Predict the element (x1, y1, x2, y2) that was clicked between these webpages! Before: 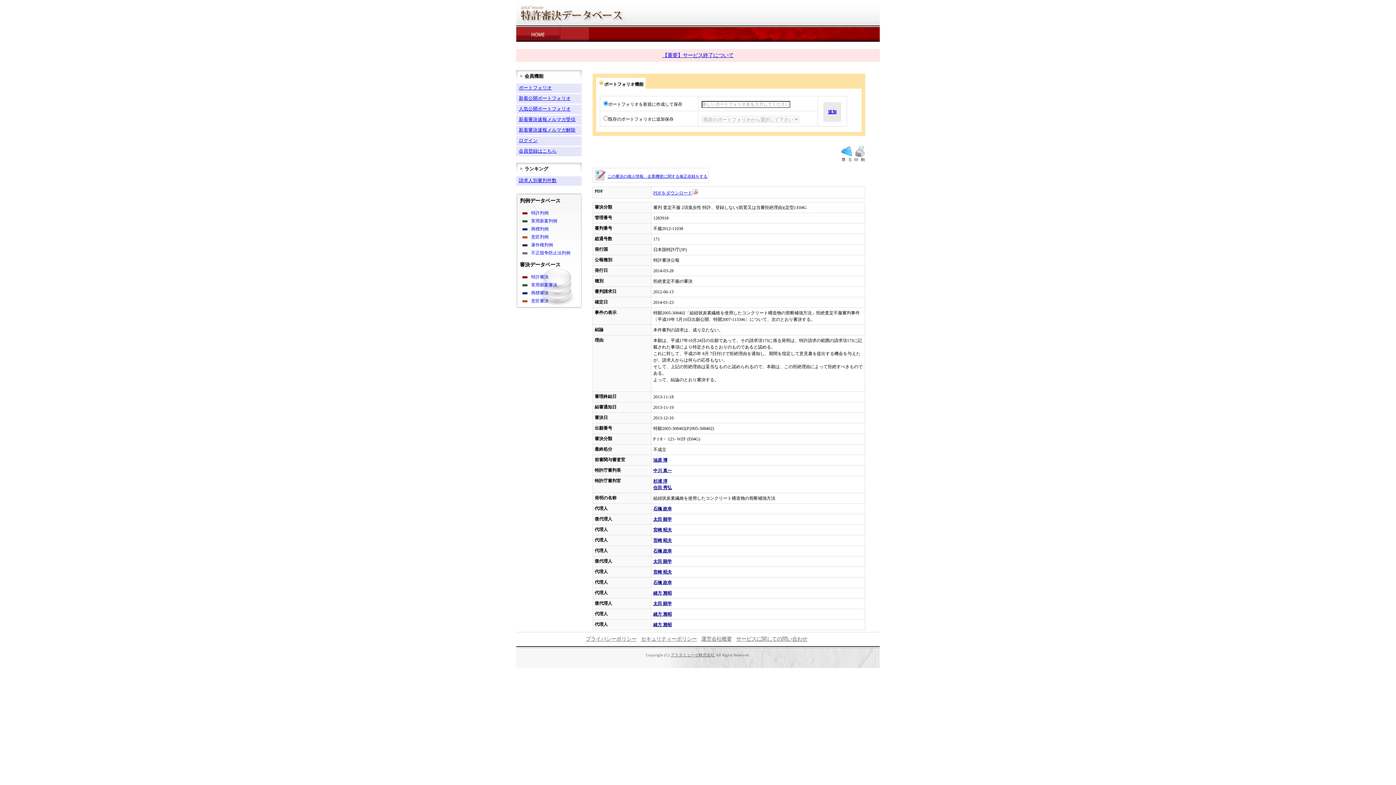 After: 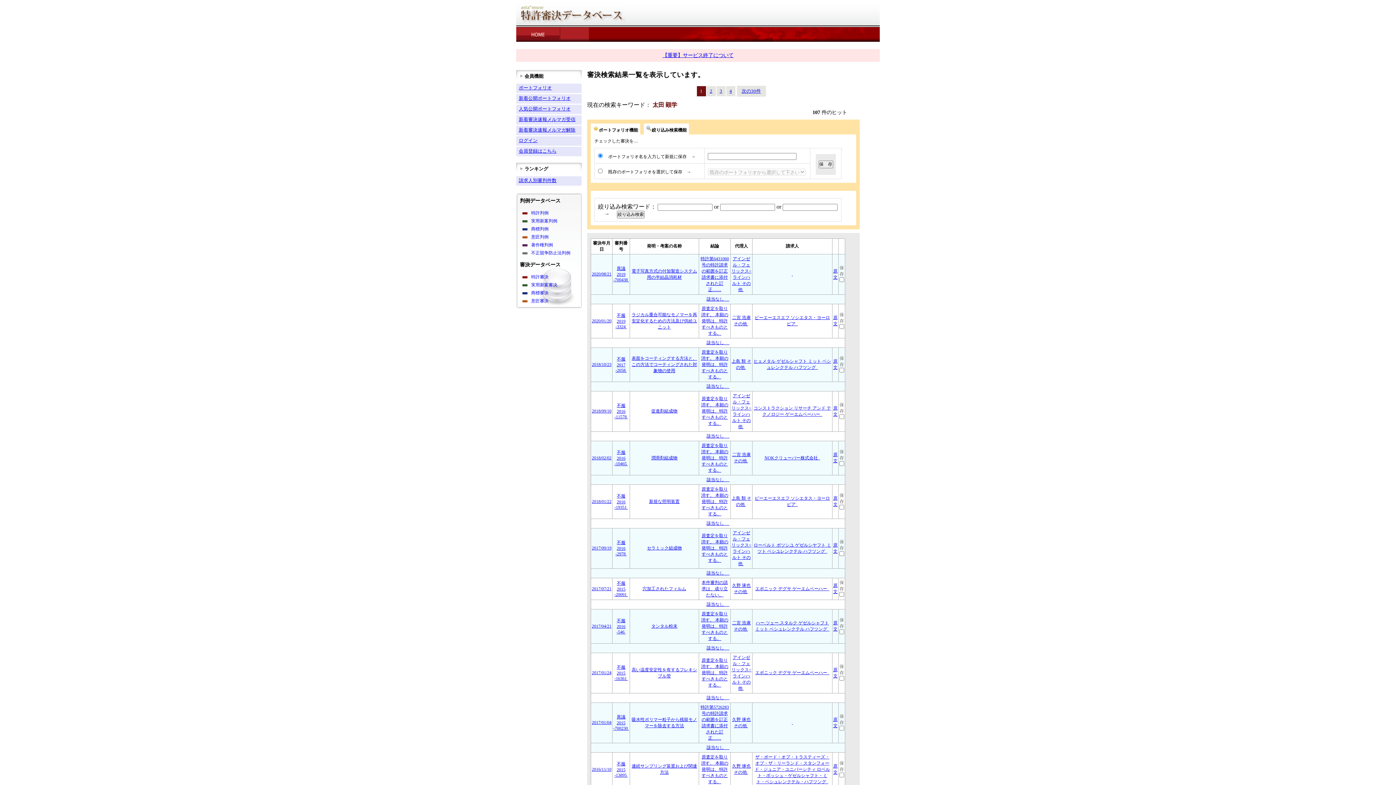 Action: label: 太田 顕学 bbox: (653, 559, 672, 564)